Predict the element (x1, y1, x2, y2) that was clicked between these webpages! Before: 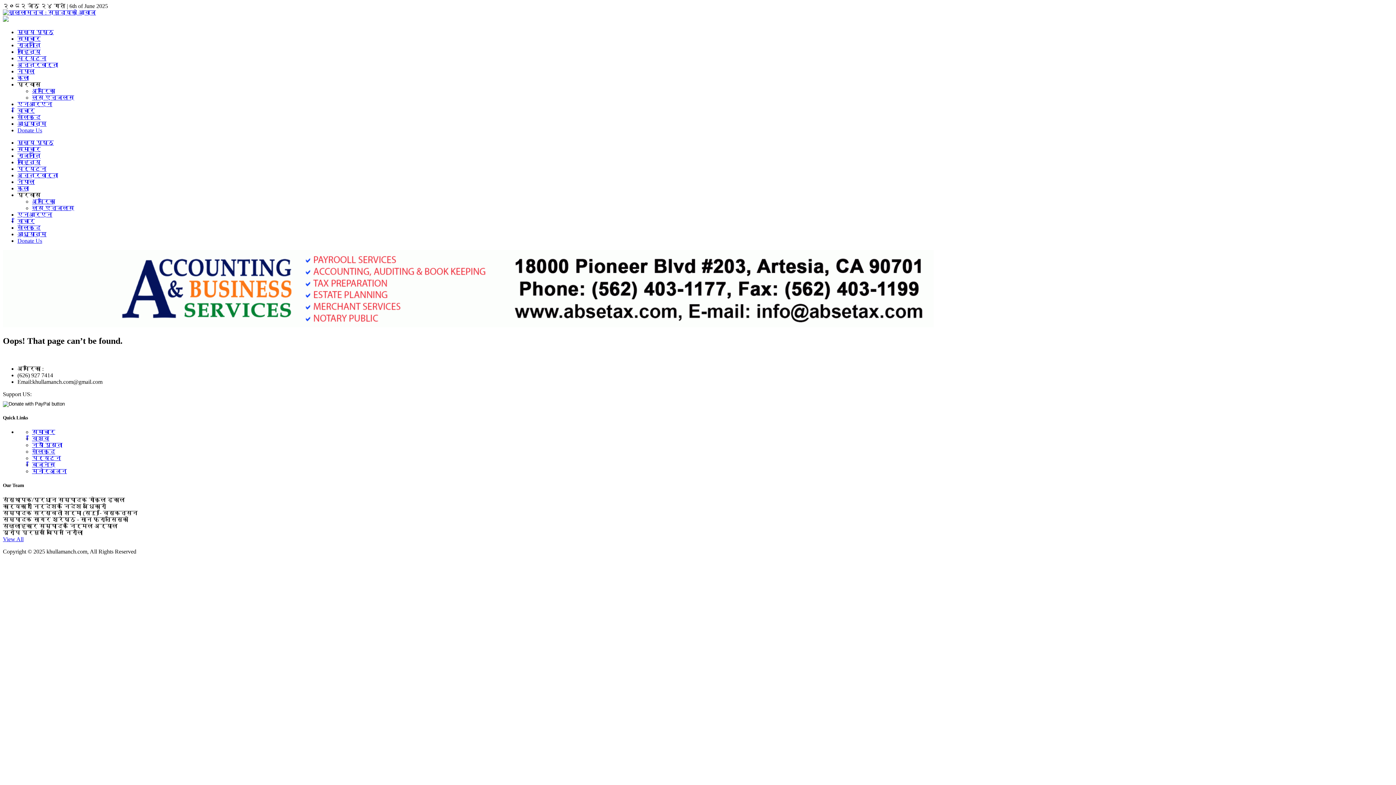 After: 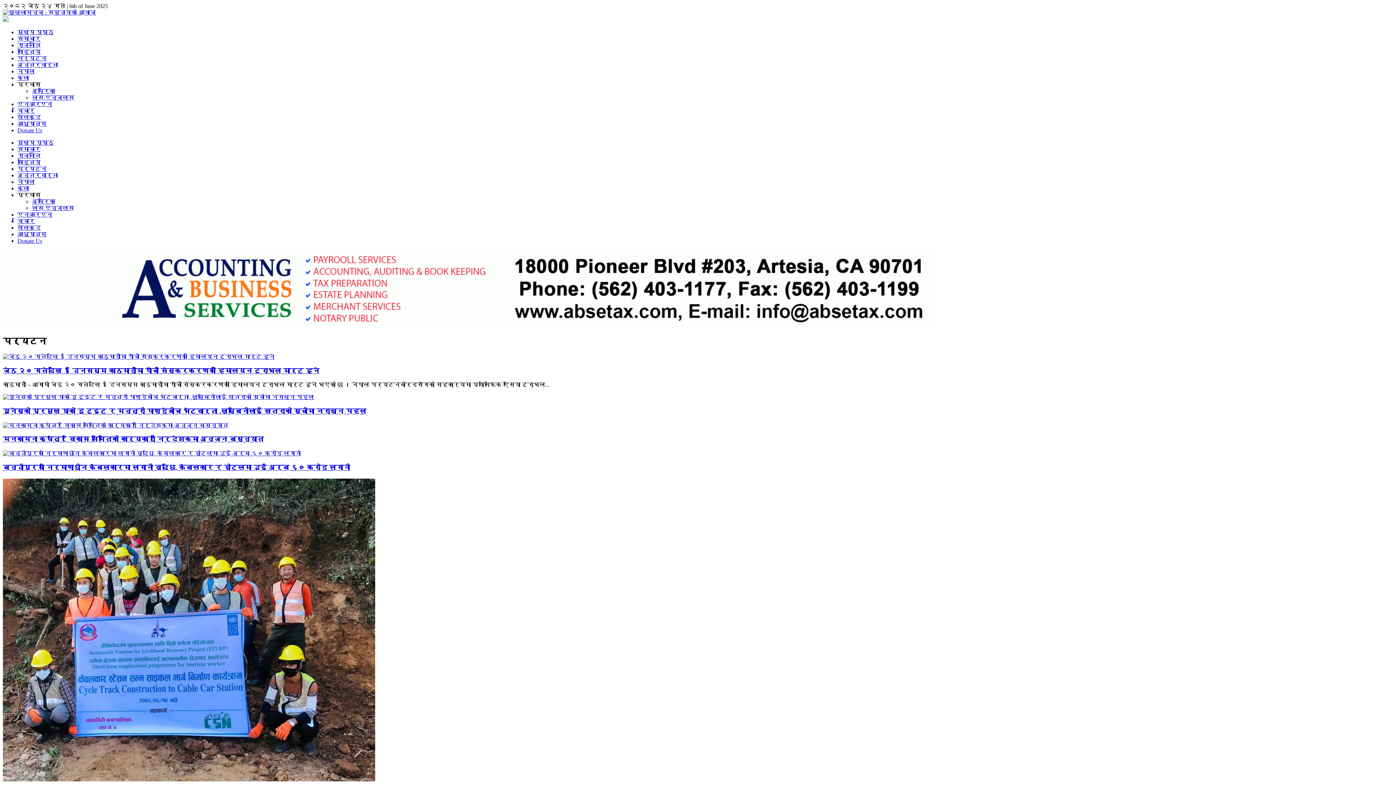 Action: bbox: (17, 165, 46, 172) label: पर्यटन